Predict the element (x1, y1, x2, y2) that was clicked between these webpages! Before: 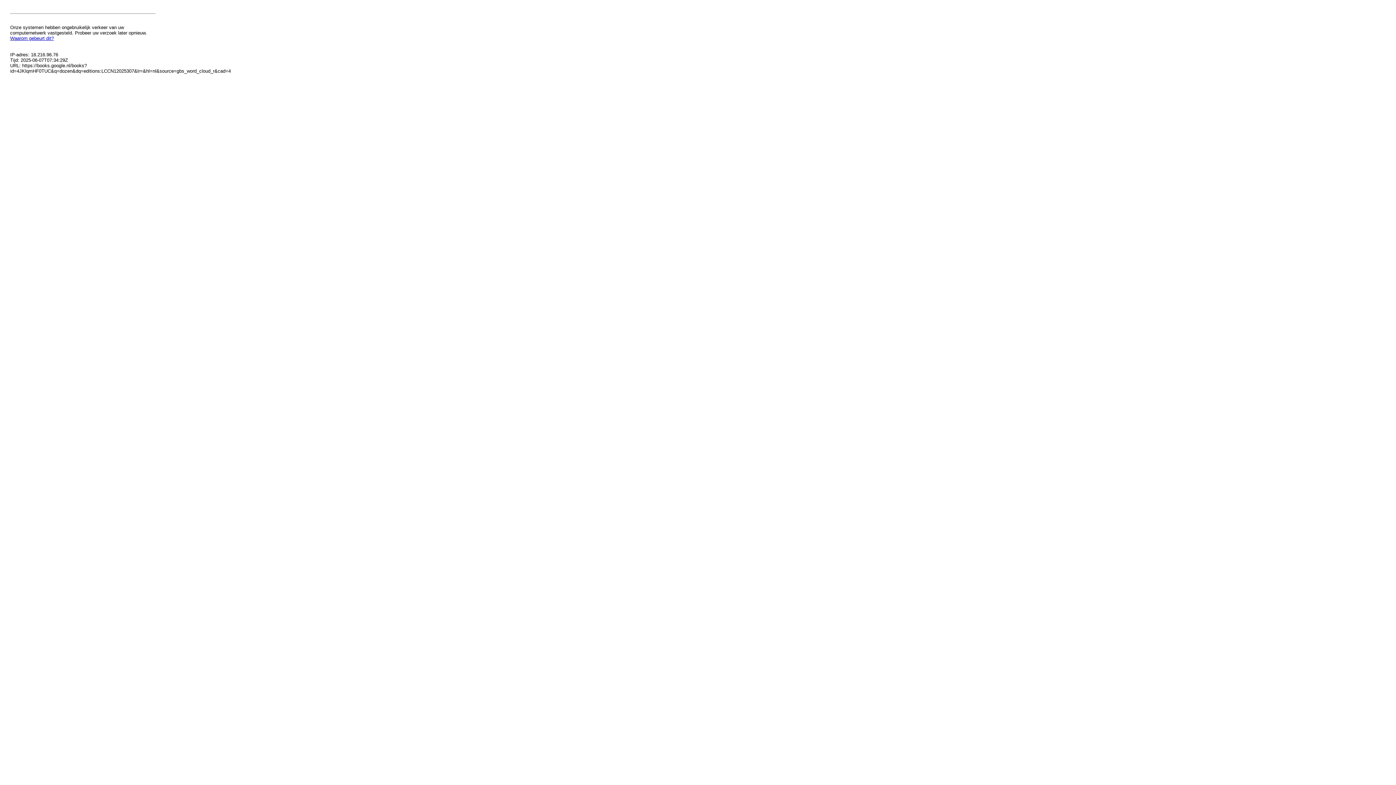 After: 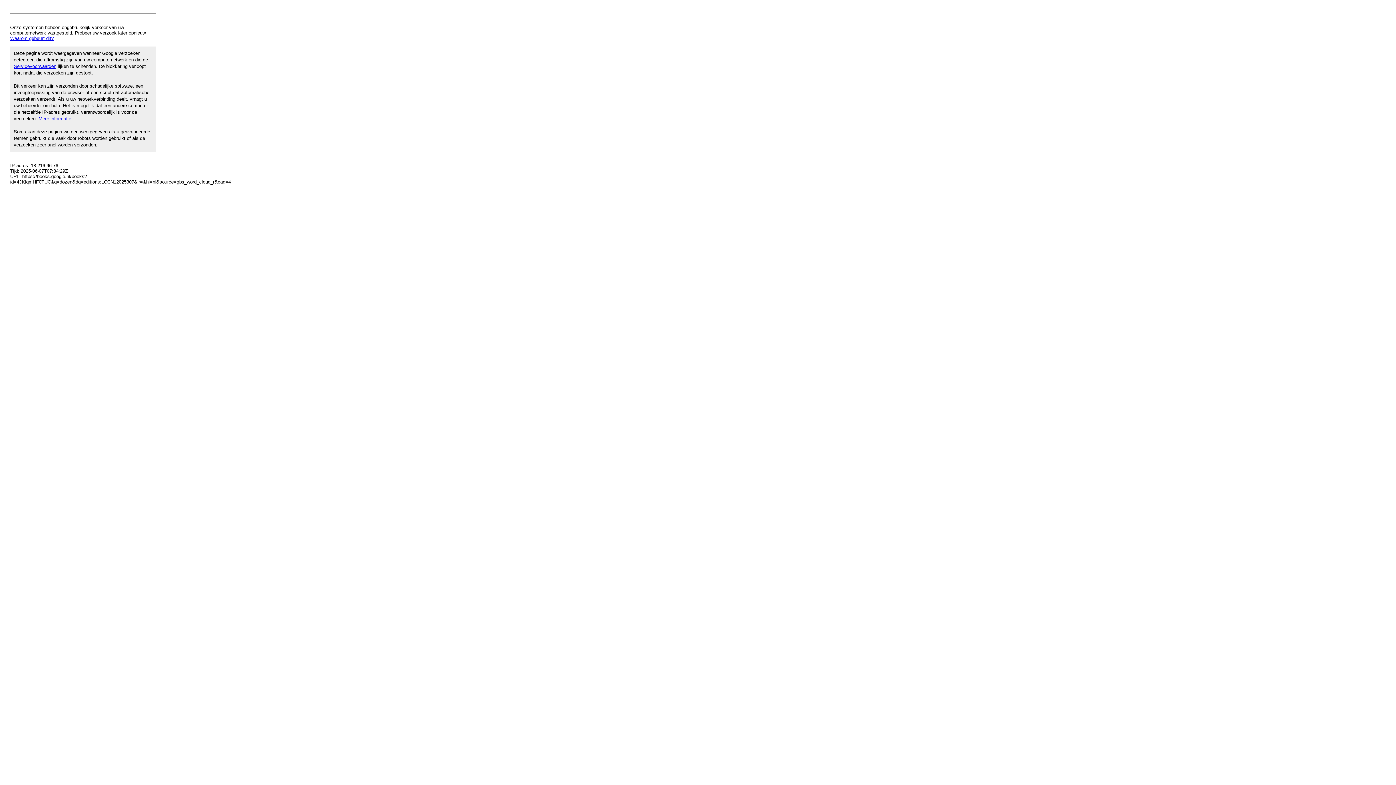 Action: bbox: (10, 35, 53, 41) label: Waarom gebeurt dit?